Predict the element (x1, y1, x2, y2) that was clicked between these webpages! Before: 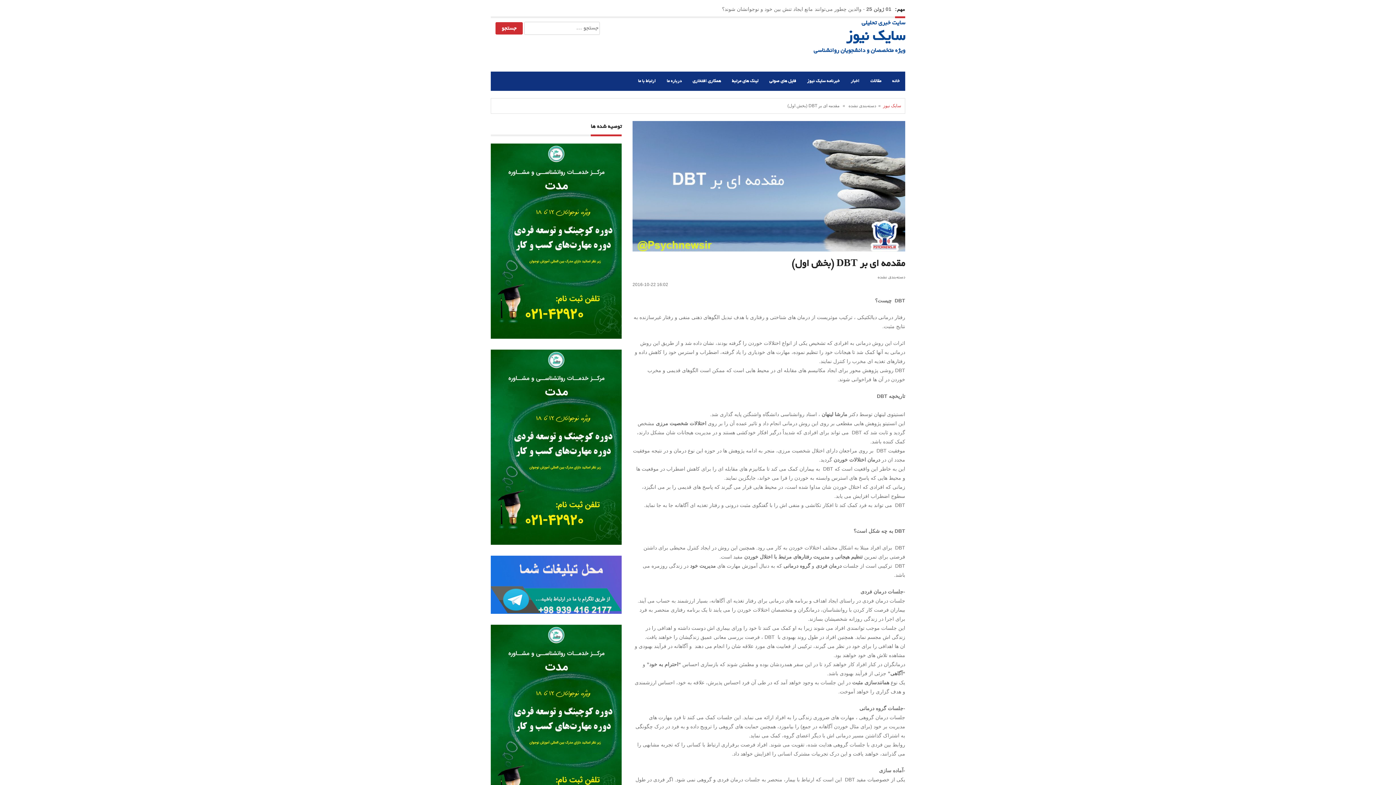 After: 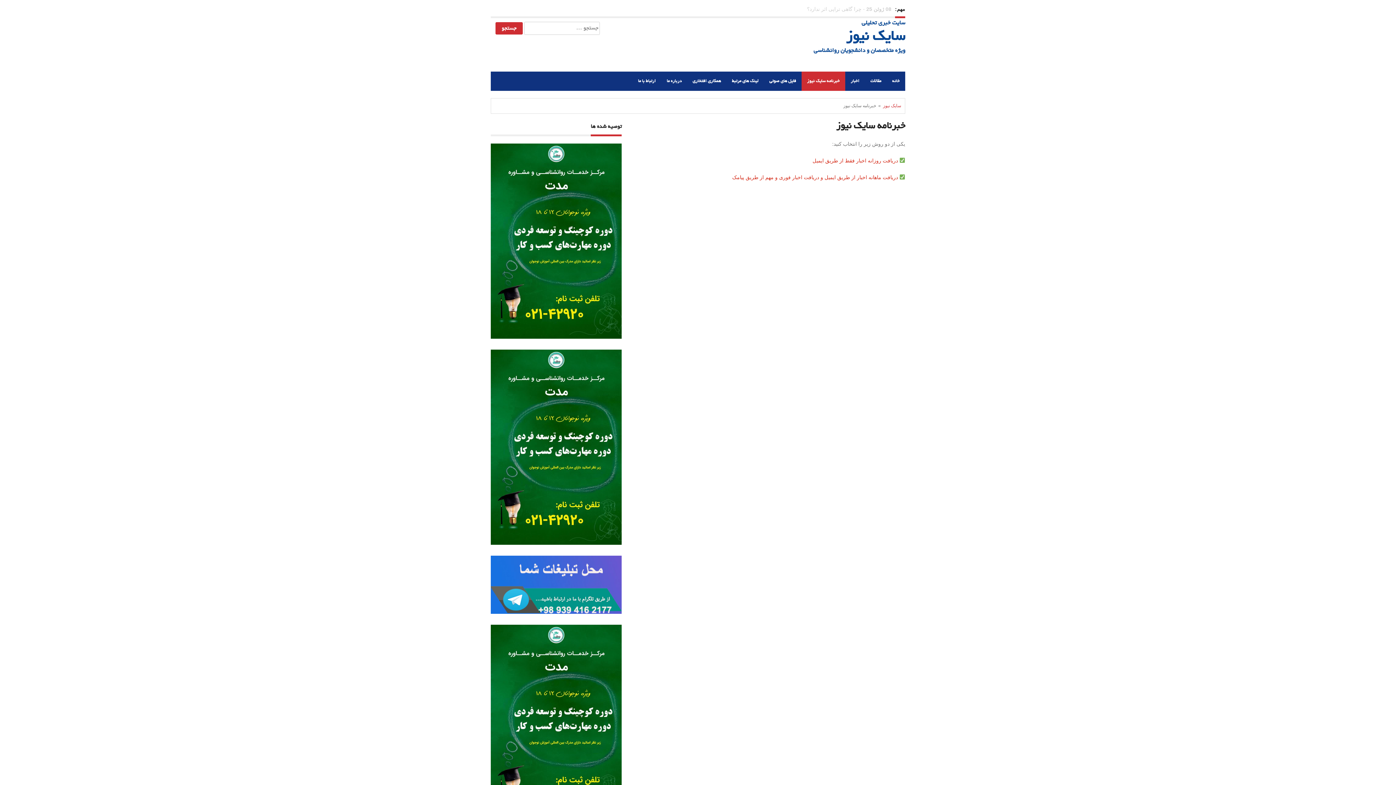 Action: label: خبرنامه سایک نیوز bbox: (801, 71, 845, 90)